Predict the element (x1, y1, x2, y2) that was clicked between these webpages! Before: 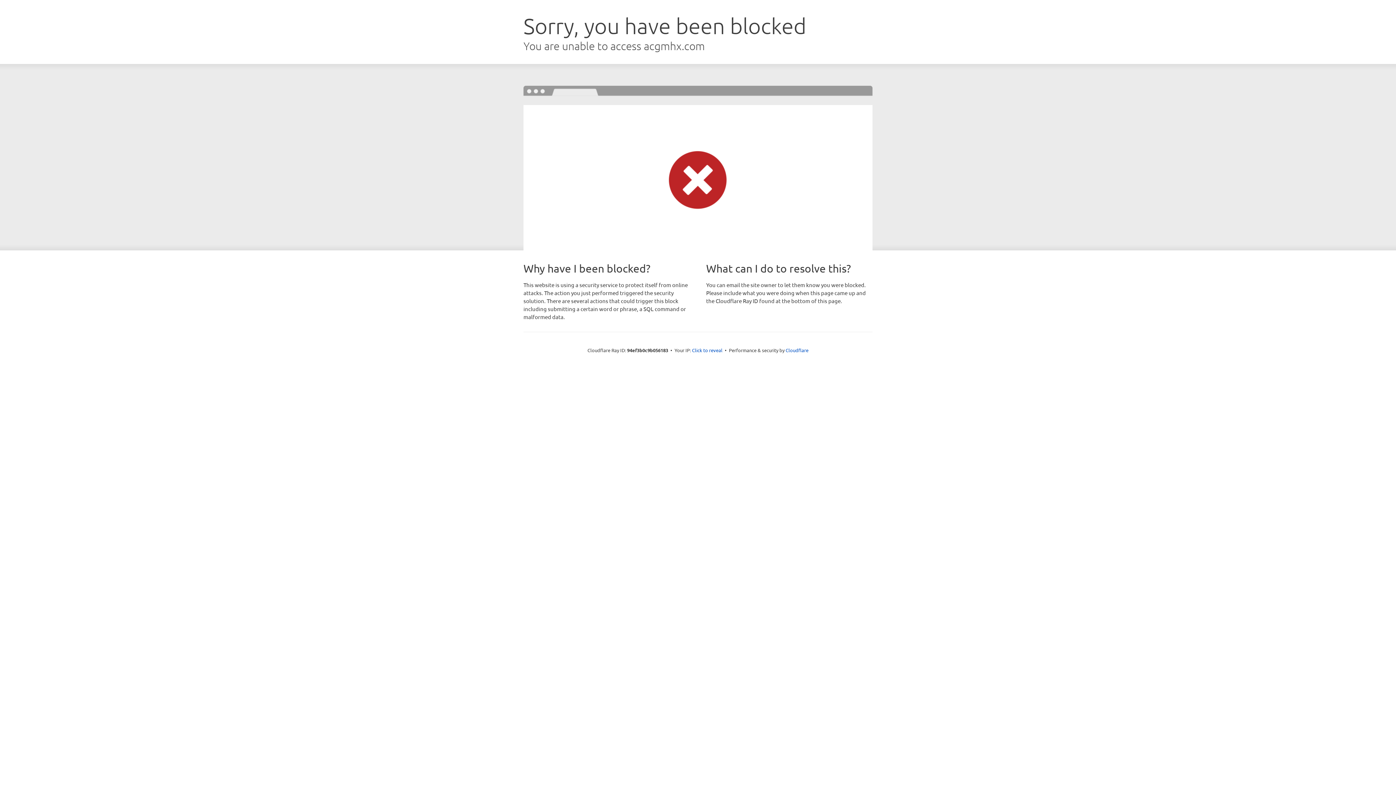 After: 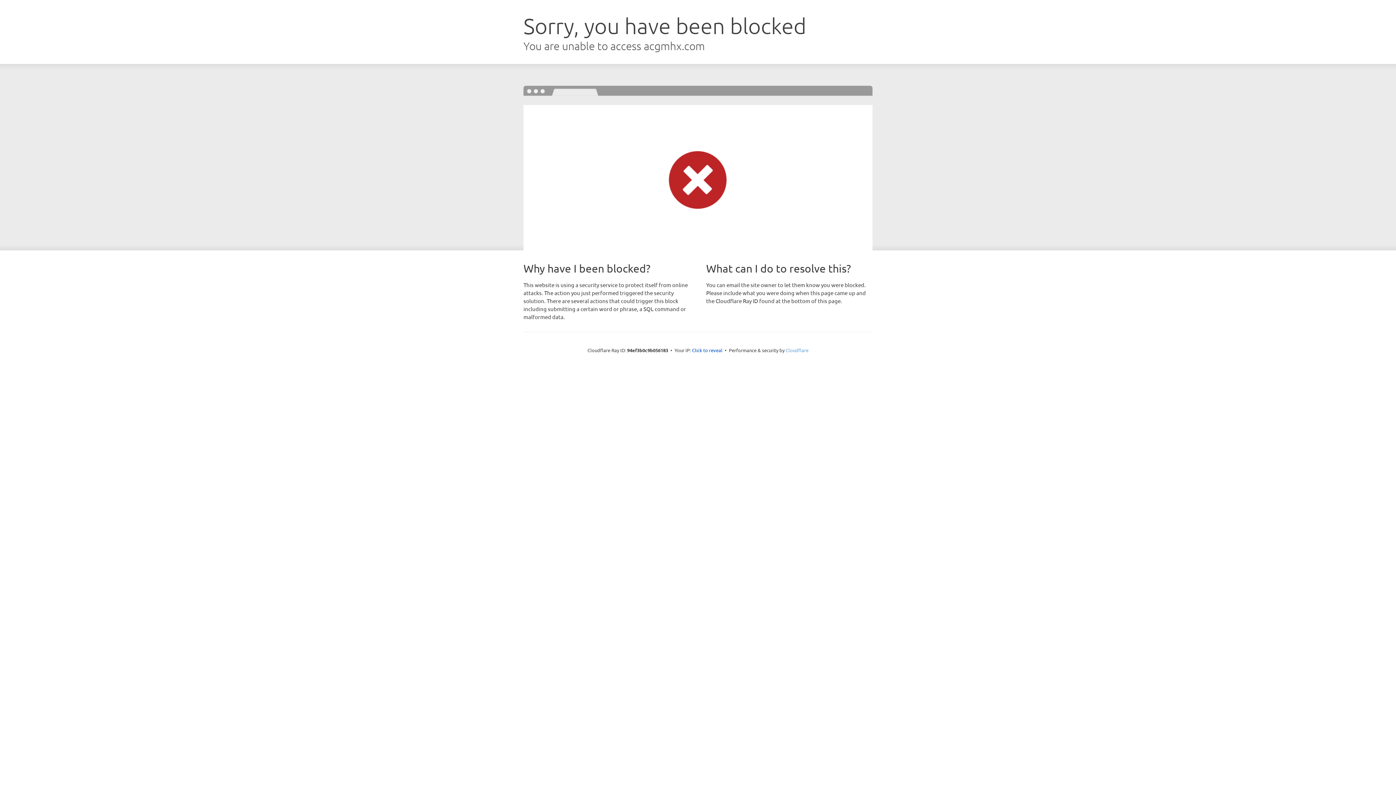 Action: bbox: (785, 347, 808, 353) label: Cloudflare